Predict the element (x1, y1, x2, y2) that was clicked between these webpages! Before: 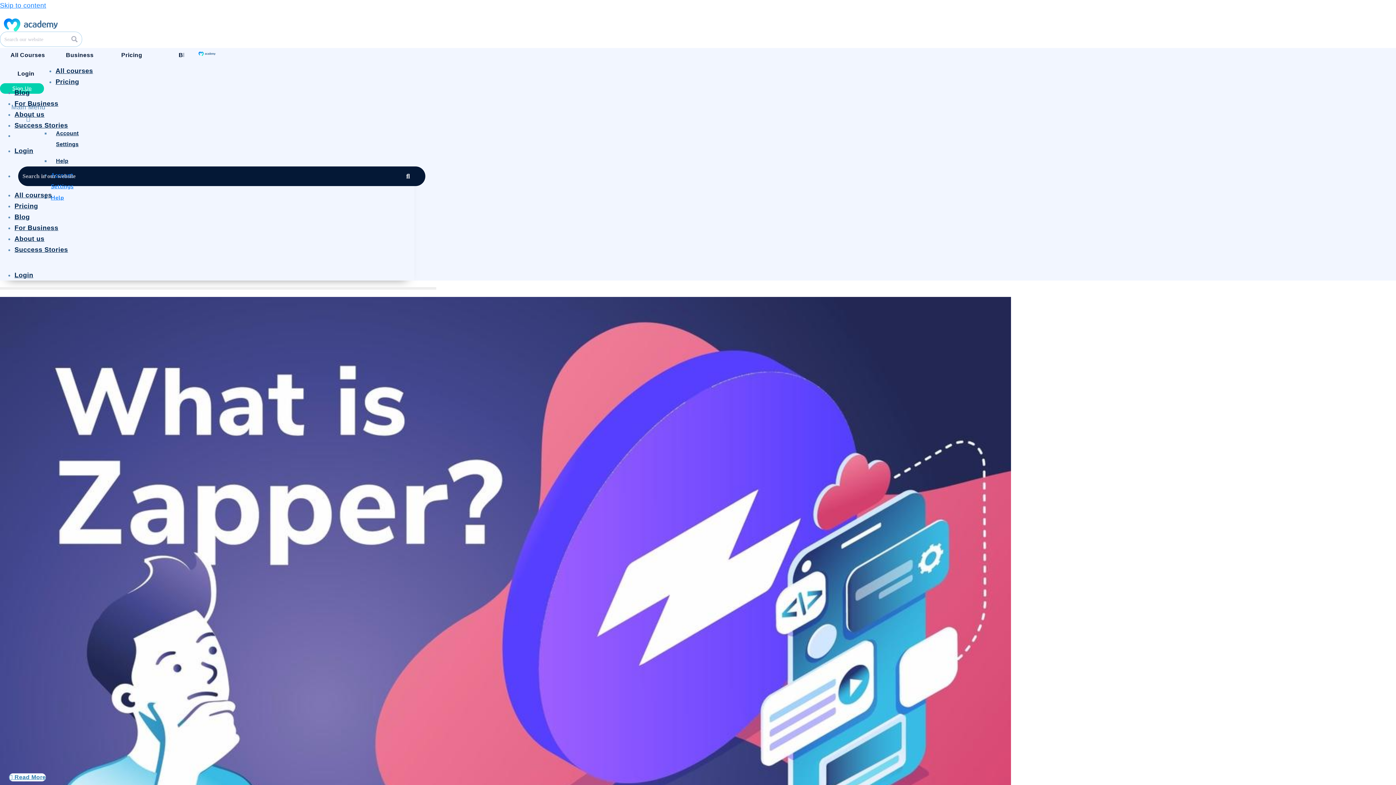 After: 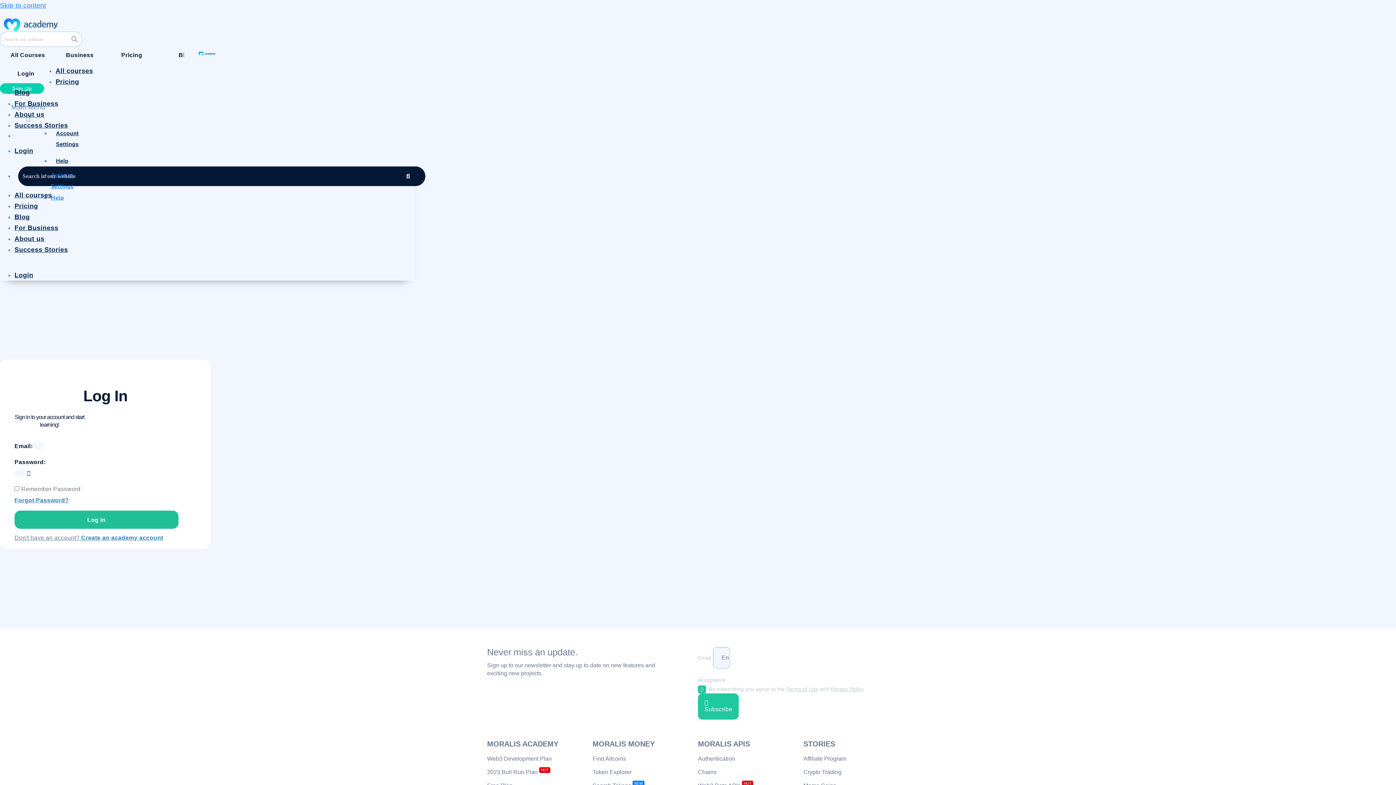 Action: label: Login bbox: (1, 65, 50, 82)